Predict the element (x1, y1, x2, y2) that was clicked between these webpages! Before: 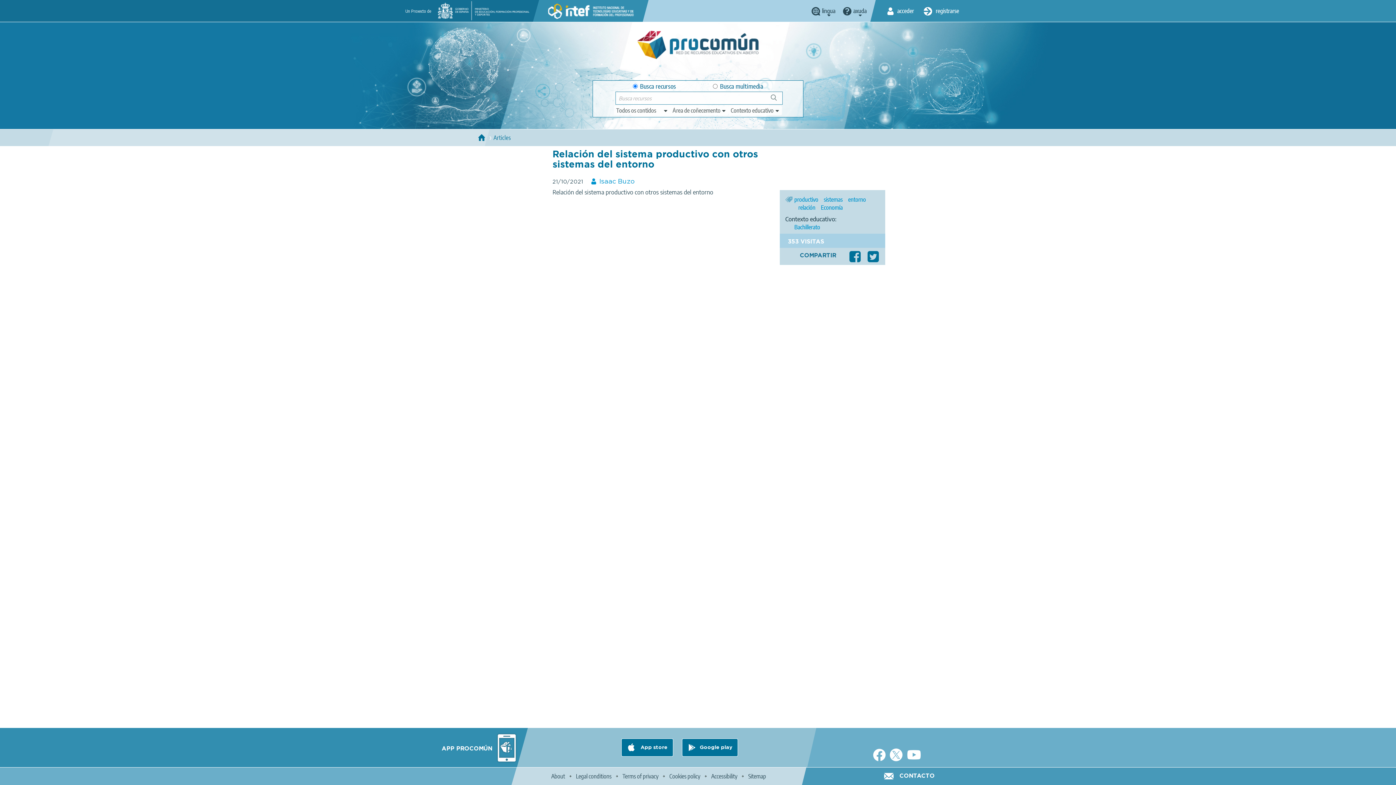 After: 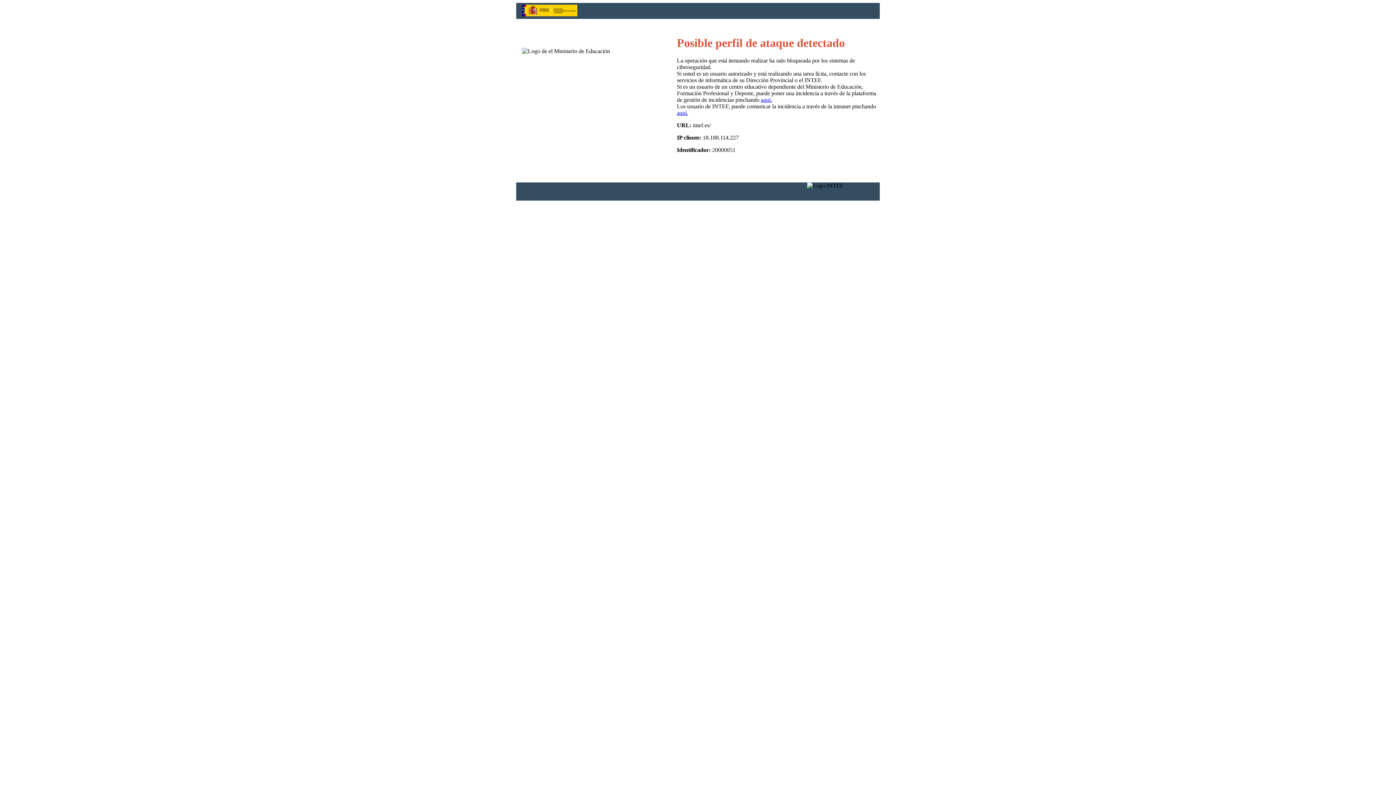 Action: bbox: (532, 0, 650, 21)